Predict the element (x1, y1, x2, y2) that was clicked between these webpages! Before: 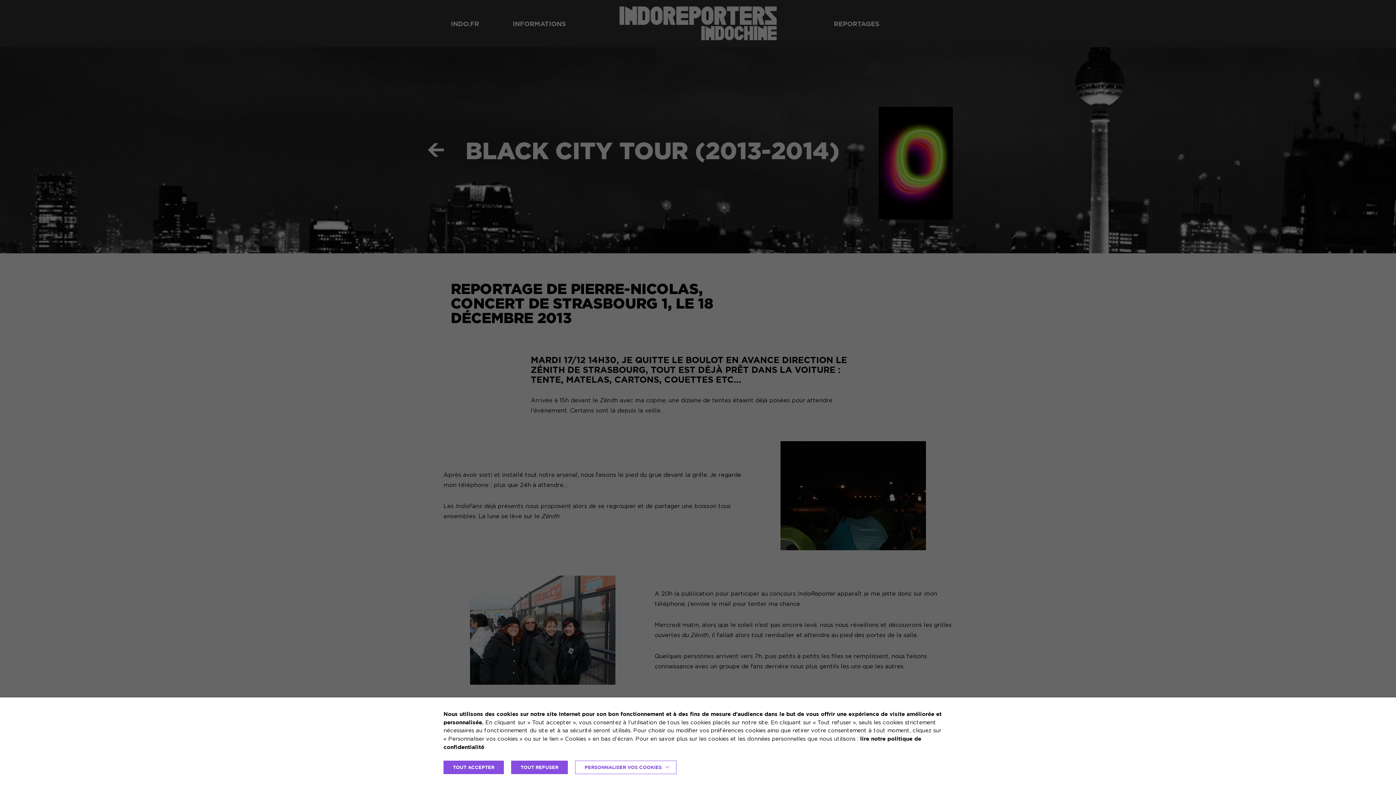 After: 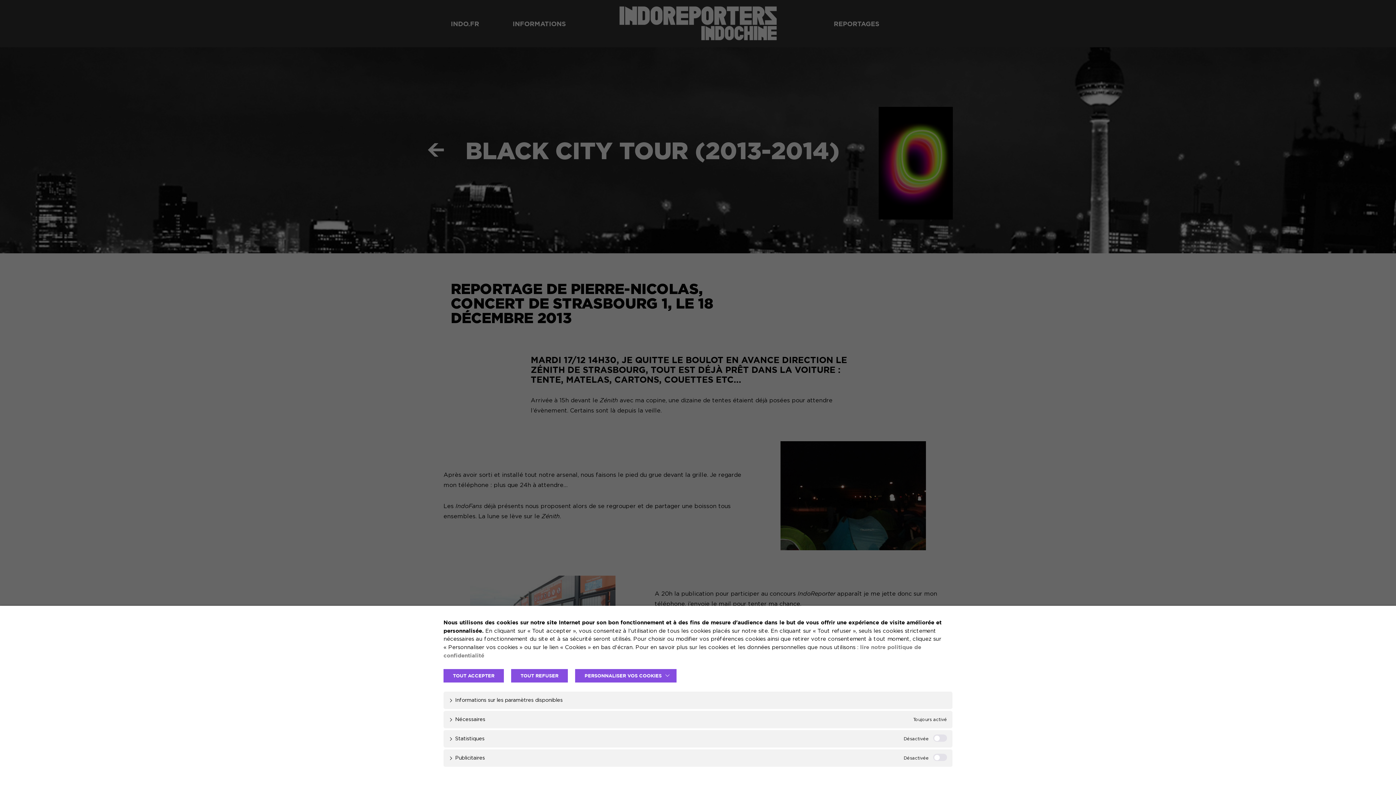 Action: bbox: (575, 761, 676, 774) label: PERSONNALISER VOS COOKIES